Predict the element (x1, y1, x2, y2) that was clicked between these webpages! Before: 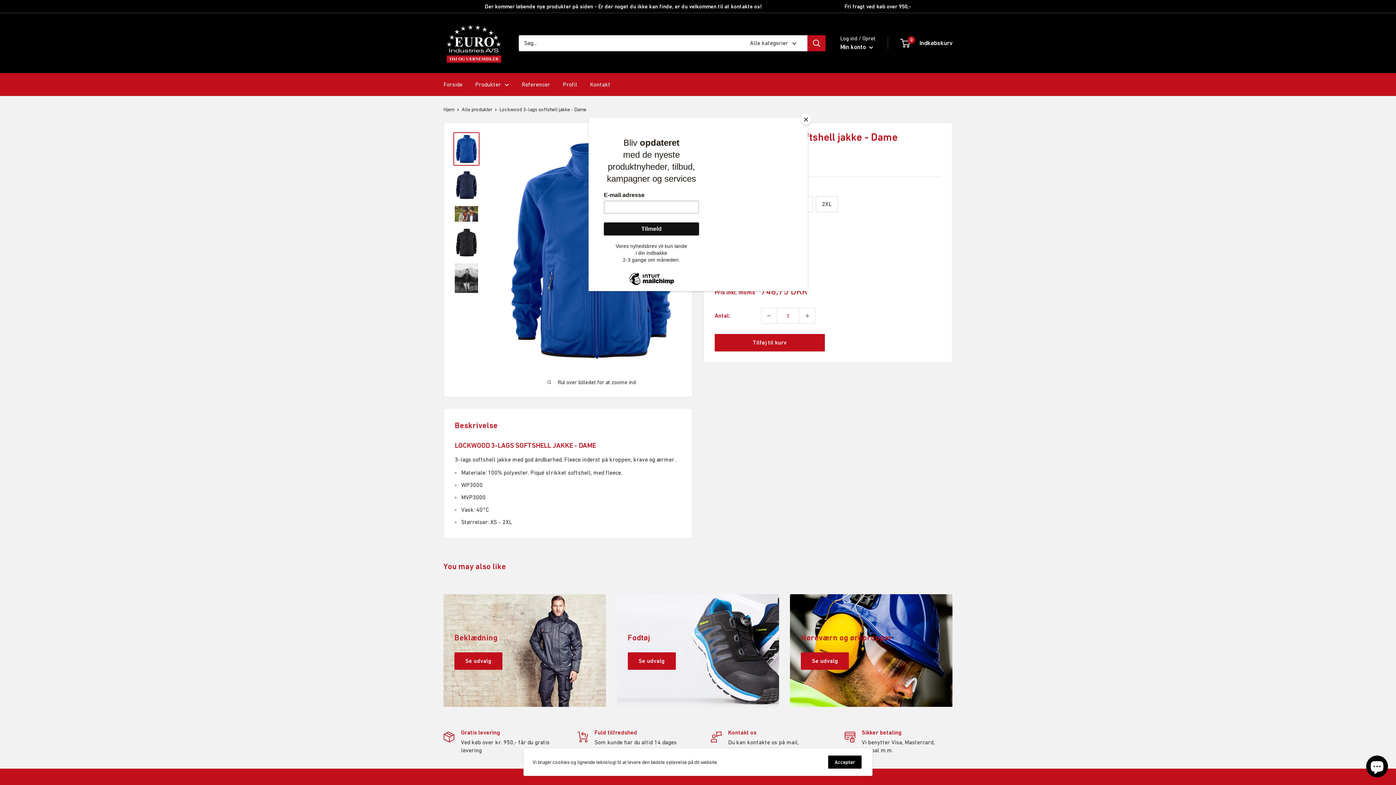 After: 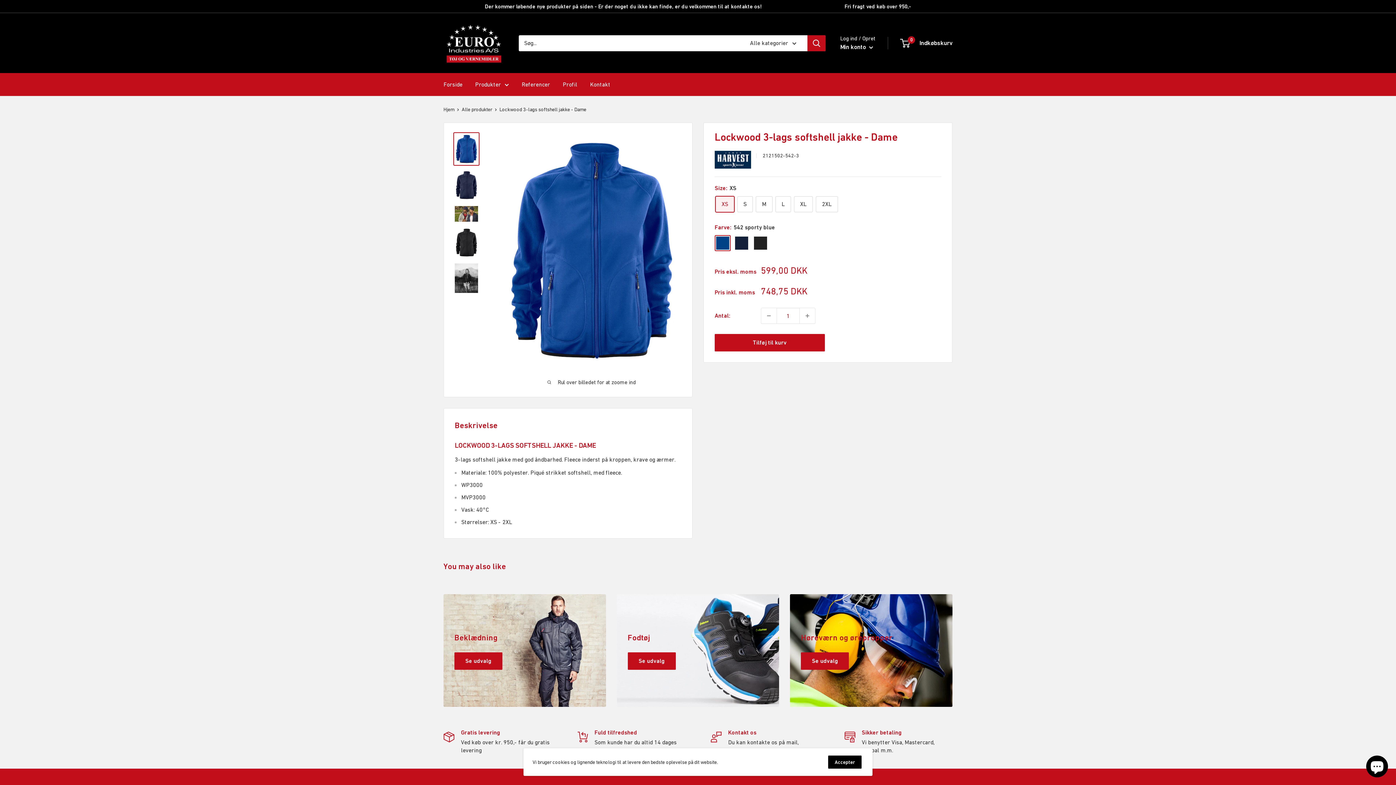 Action: bbox: (800, 114, 811, 125) label: Close